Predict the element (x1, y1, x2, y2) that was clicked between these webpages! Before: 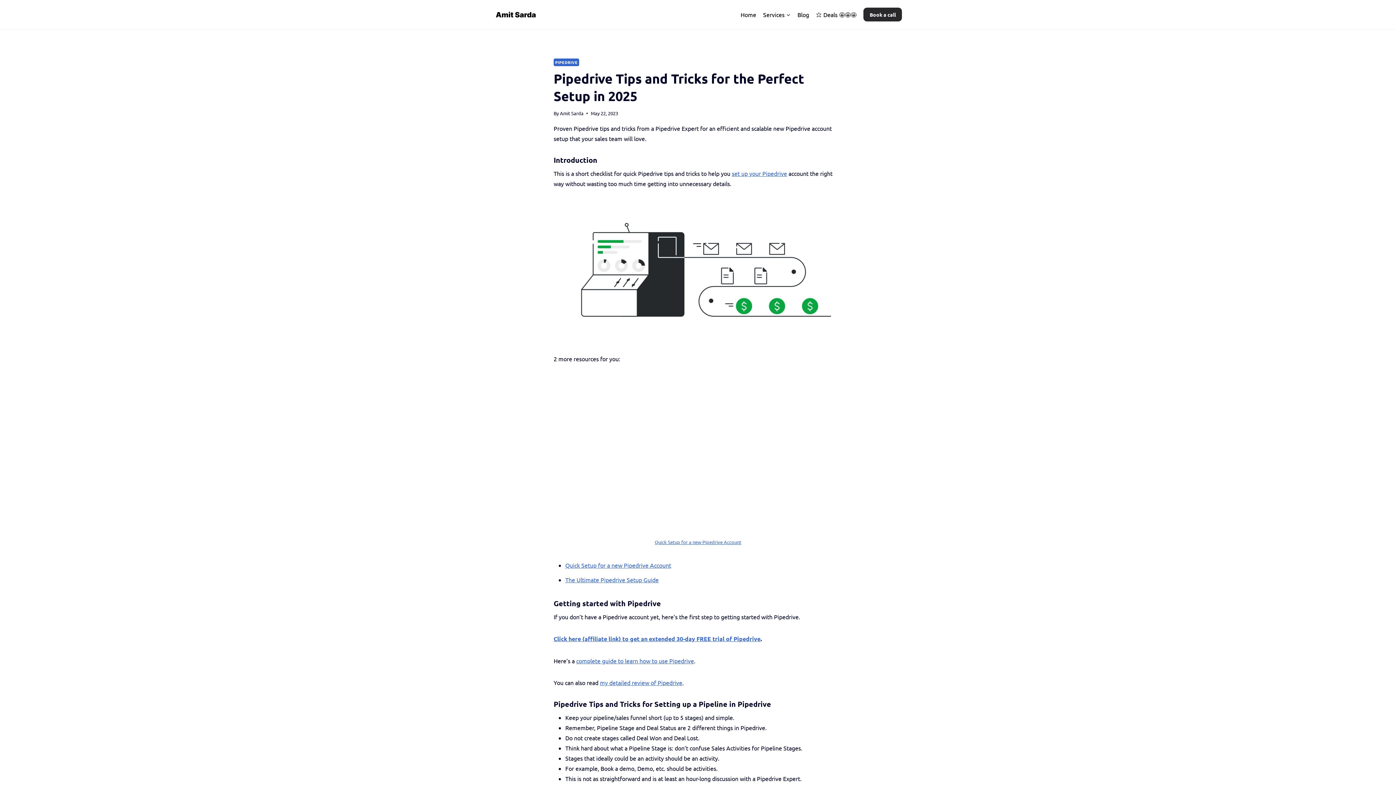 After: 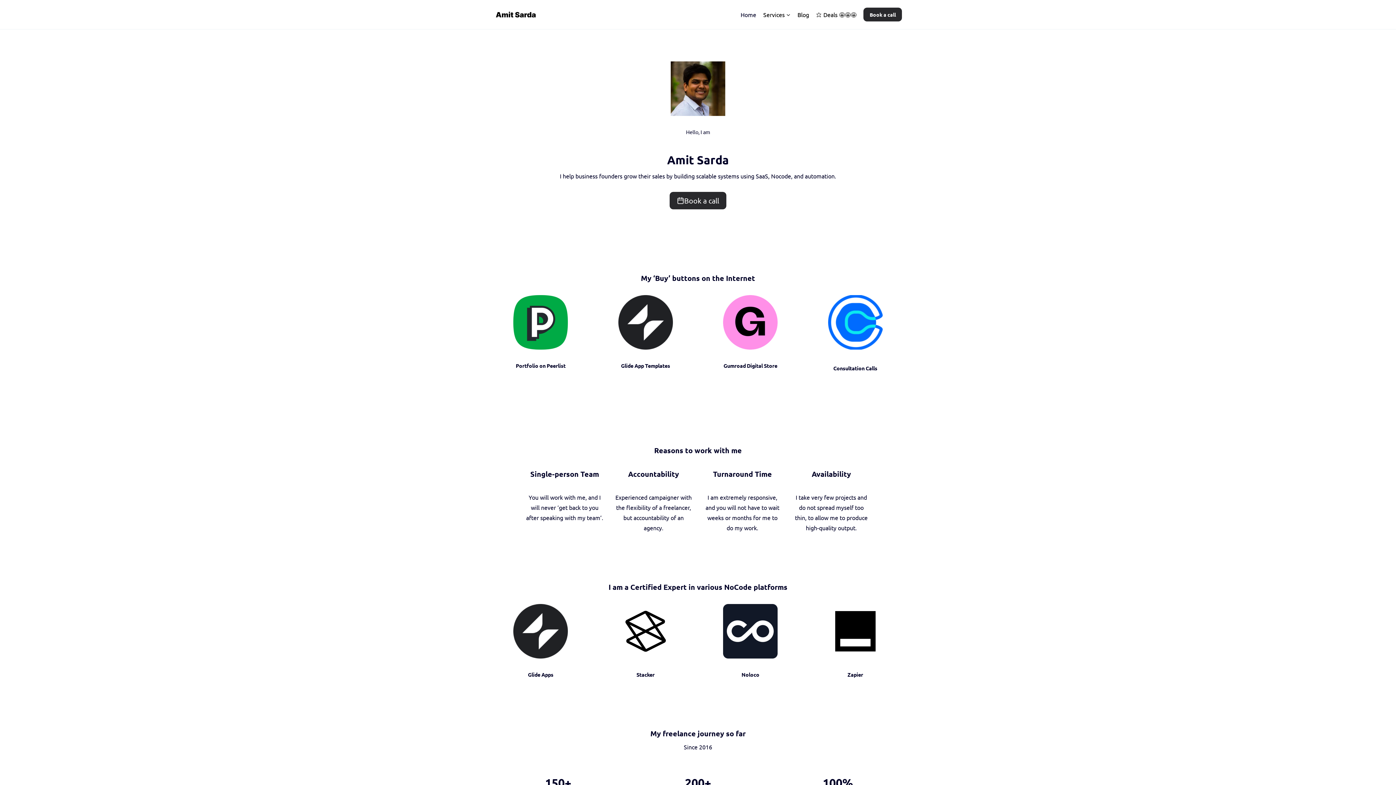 Action: bbox: (737, 5, 759, 23) label: Home